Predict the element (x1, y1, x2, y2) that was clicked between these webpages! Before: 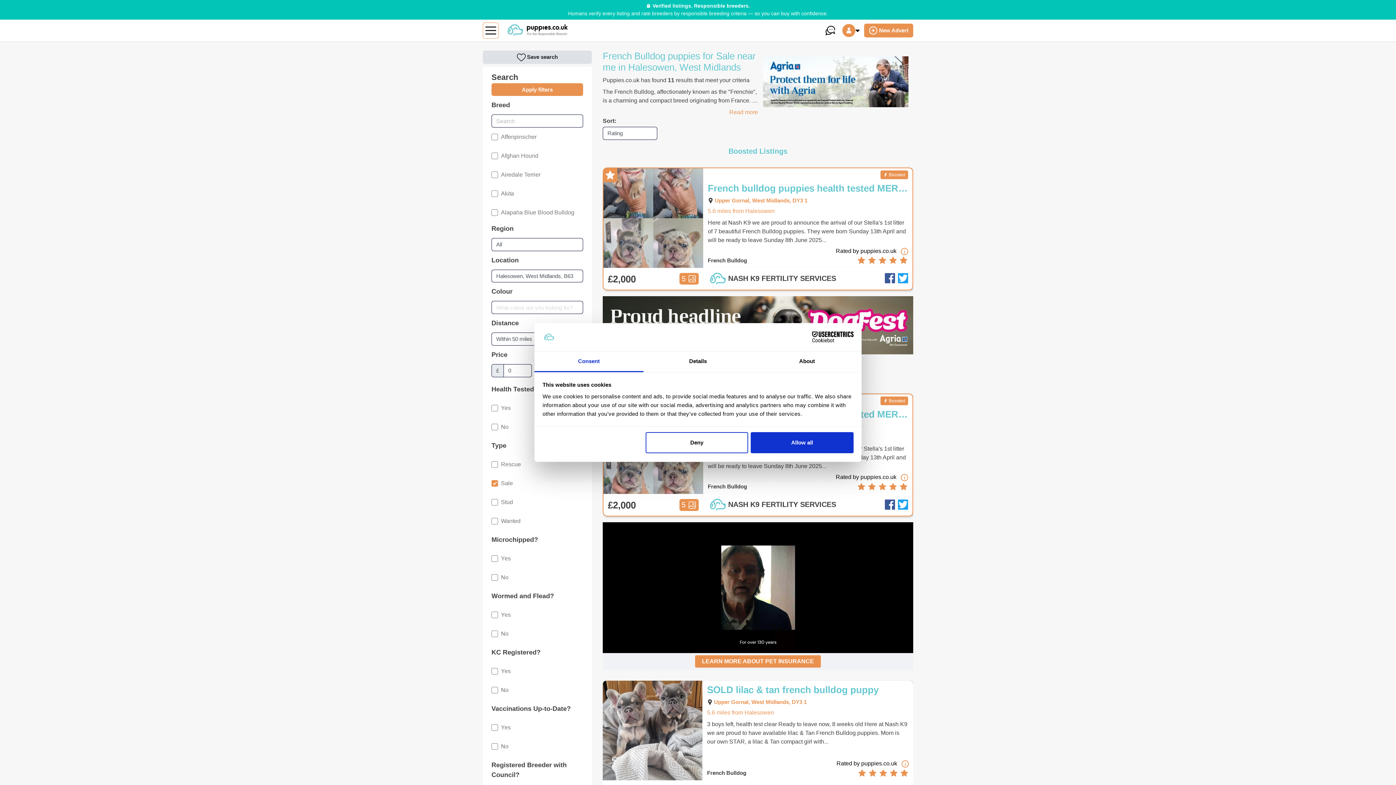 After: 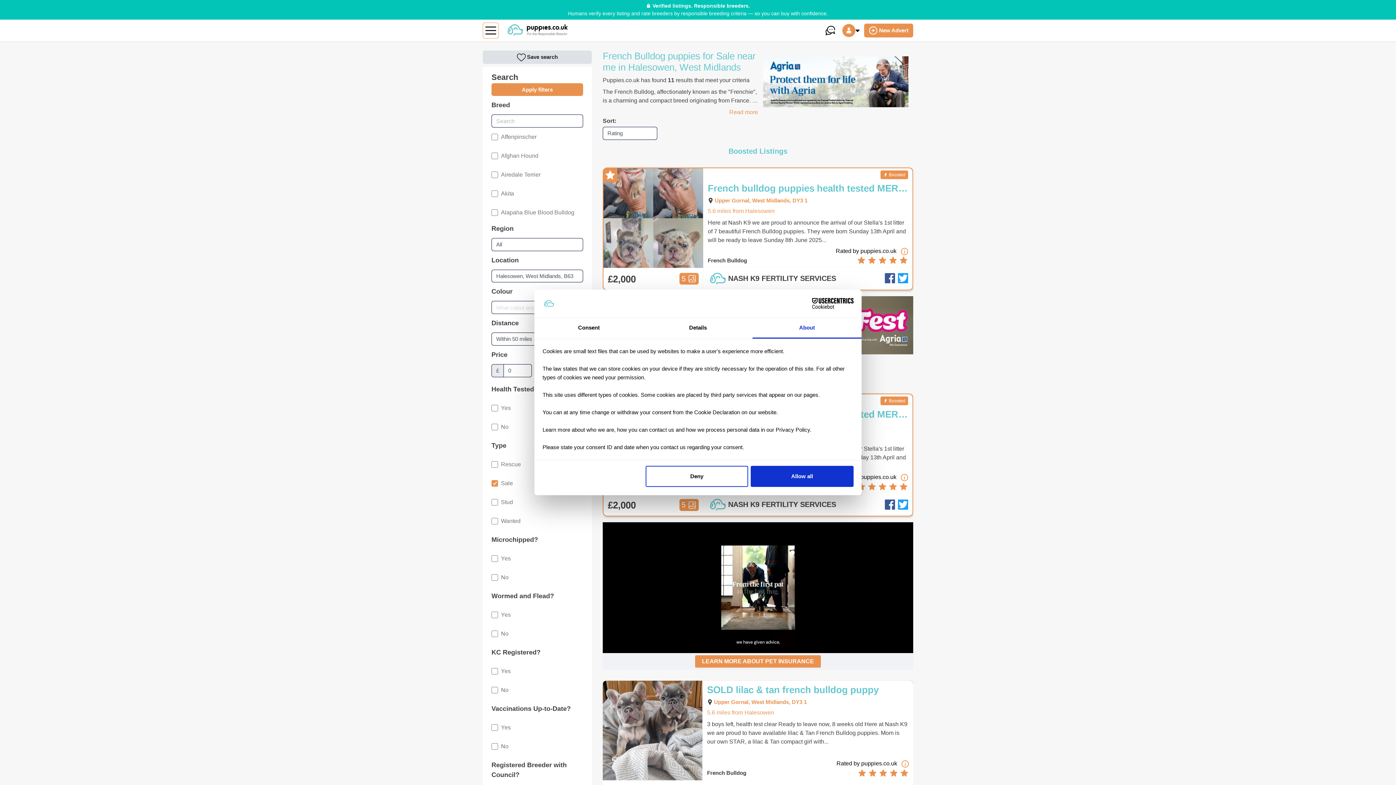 Action: label: About bbox: (752, 351, 861, 372)